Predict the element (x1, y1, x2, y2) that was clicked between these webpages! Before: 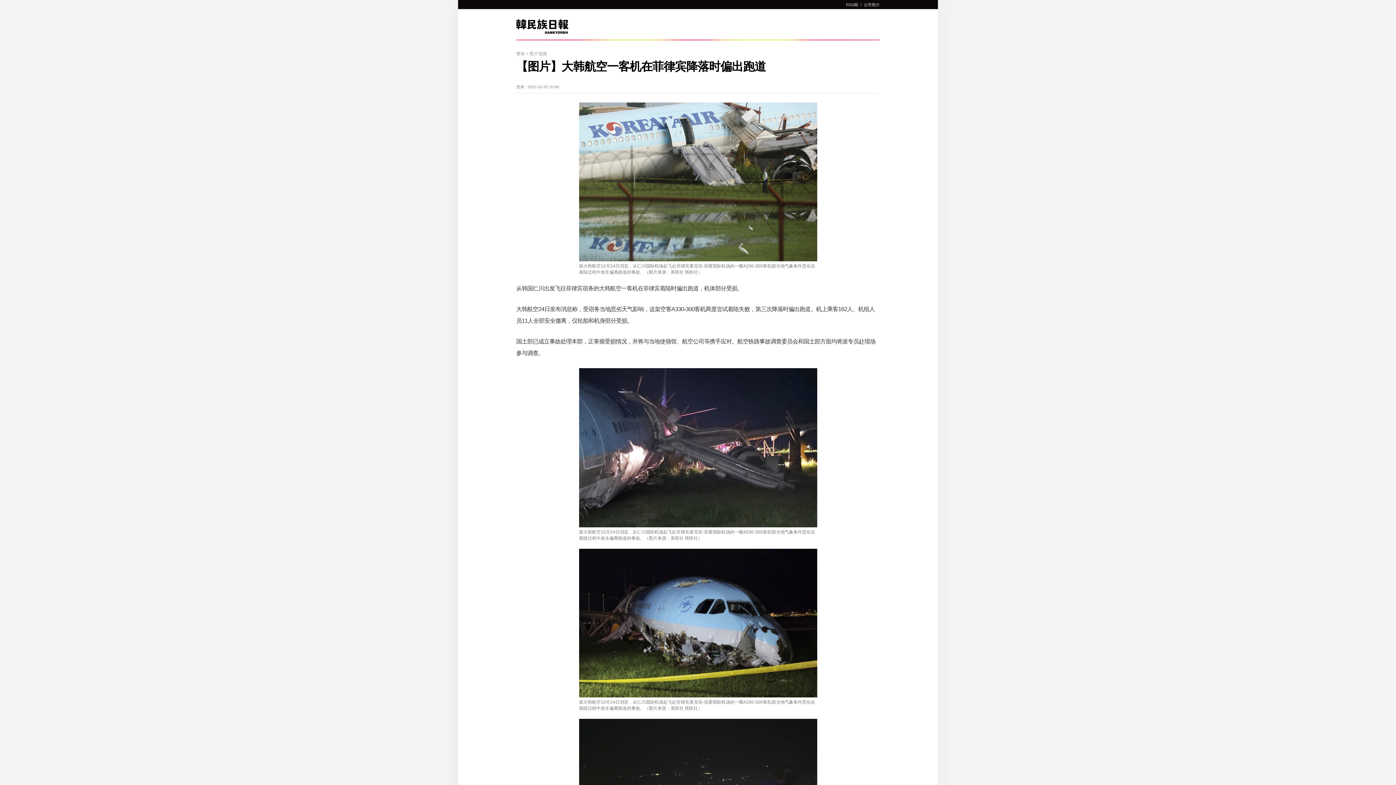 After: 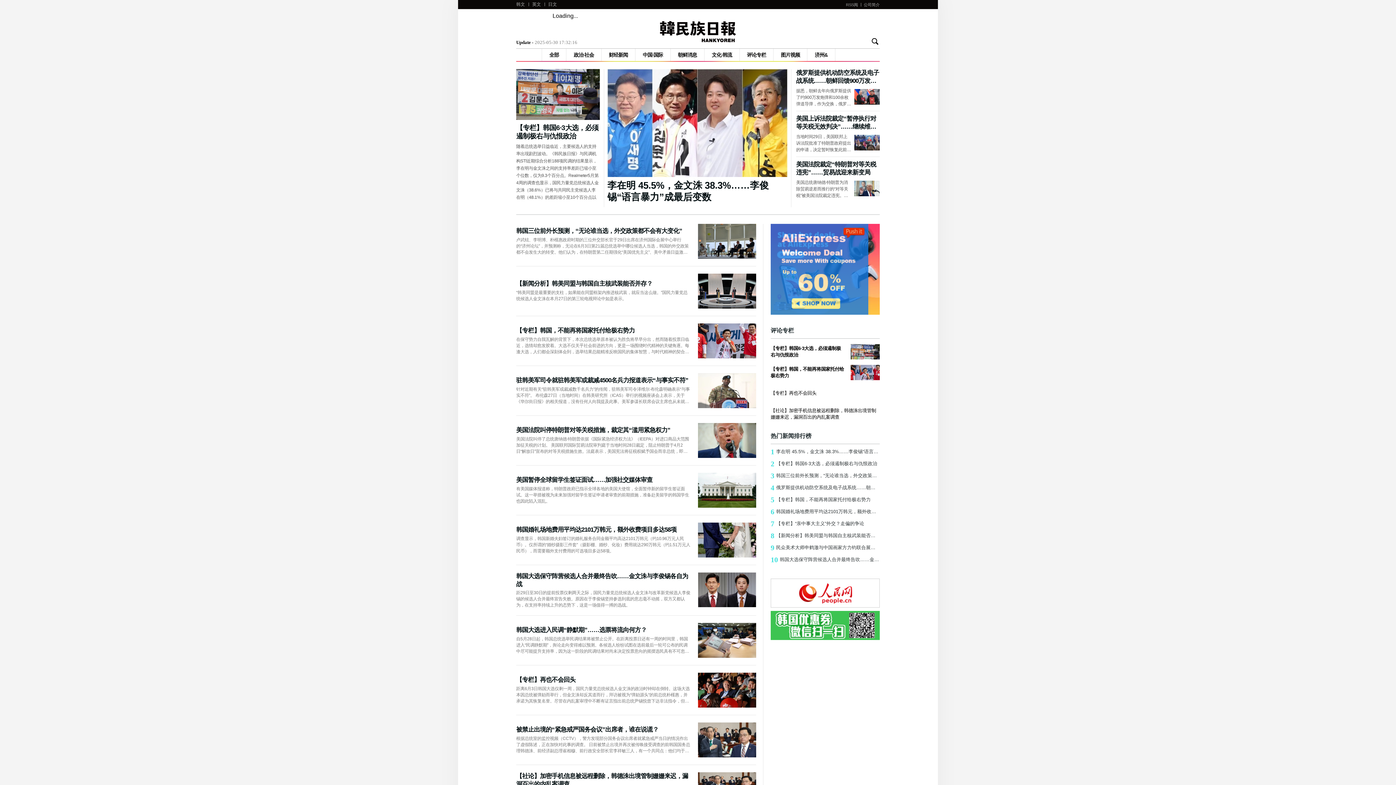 Action: bbox: (516, 19, 590, 31)